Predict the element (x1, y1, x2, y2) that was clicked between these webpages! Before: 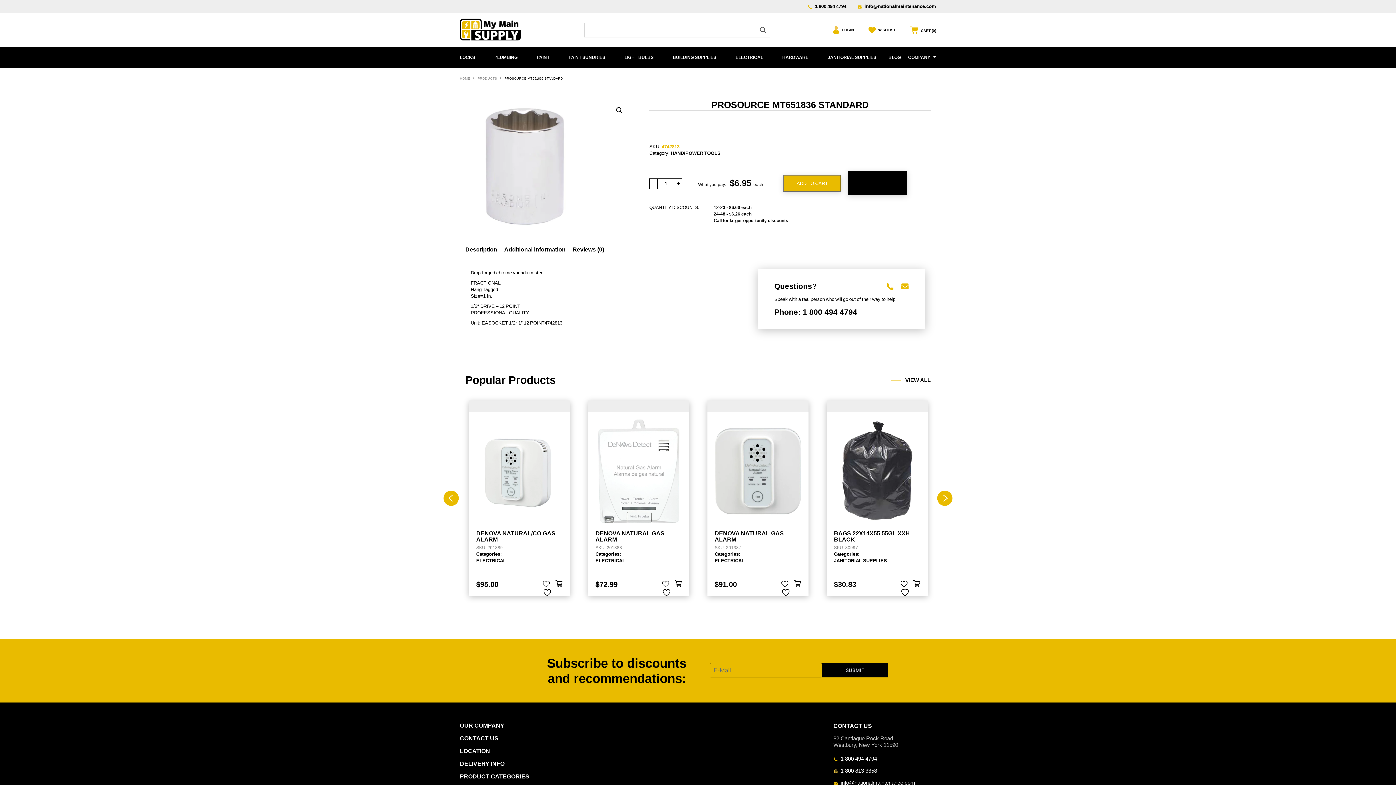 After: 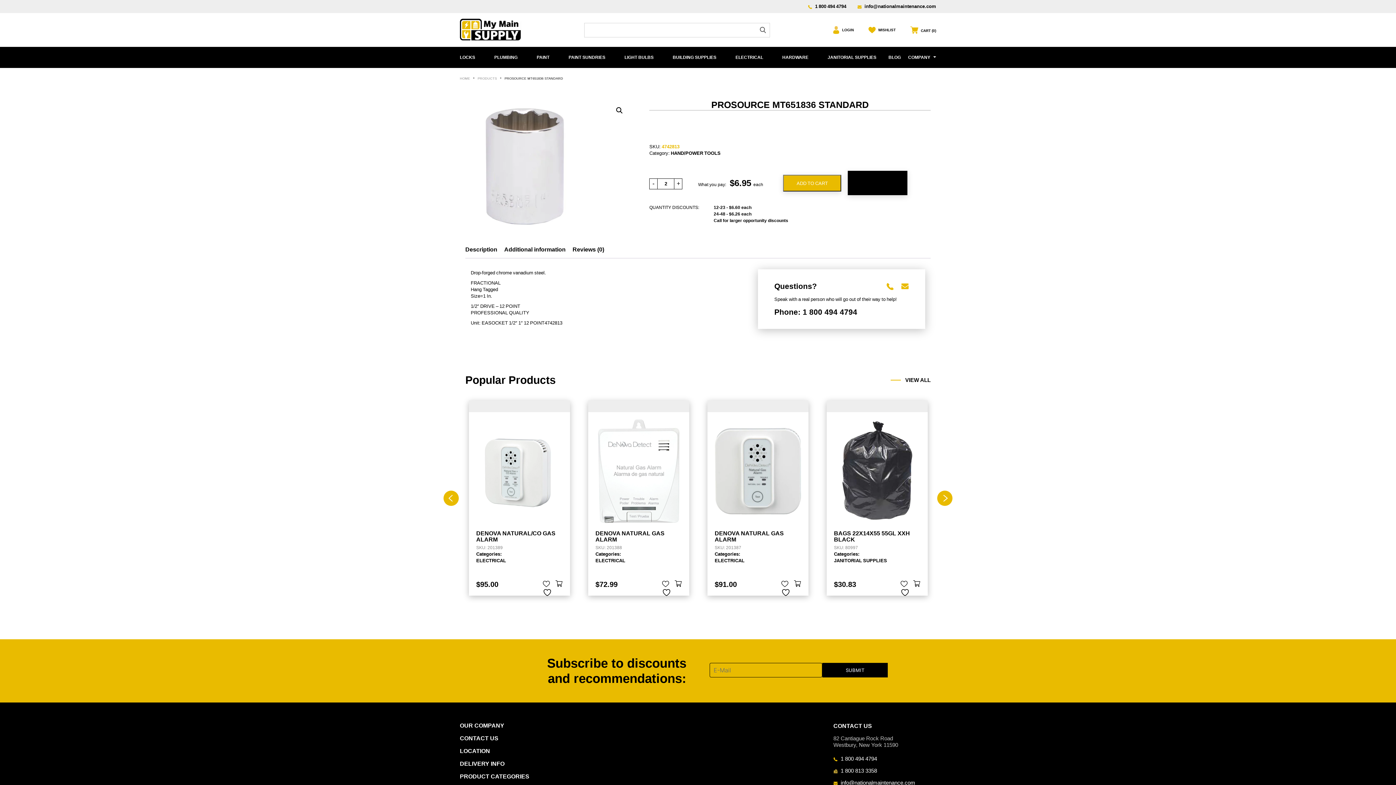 Action: label: + bbox: (674, 178, 682, 189)